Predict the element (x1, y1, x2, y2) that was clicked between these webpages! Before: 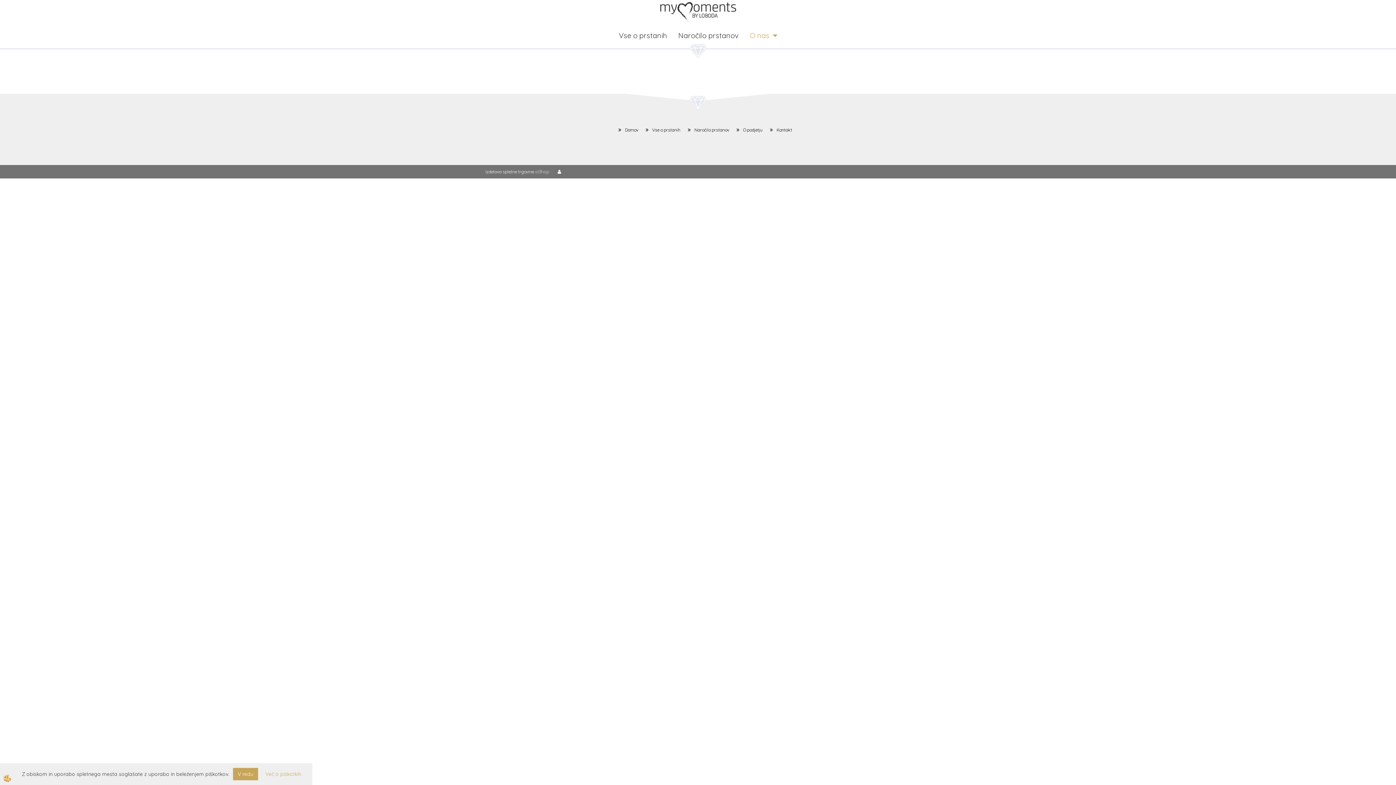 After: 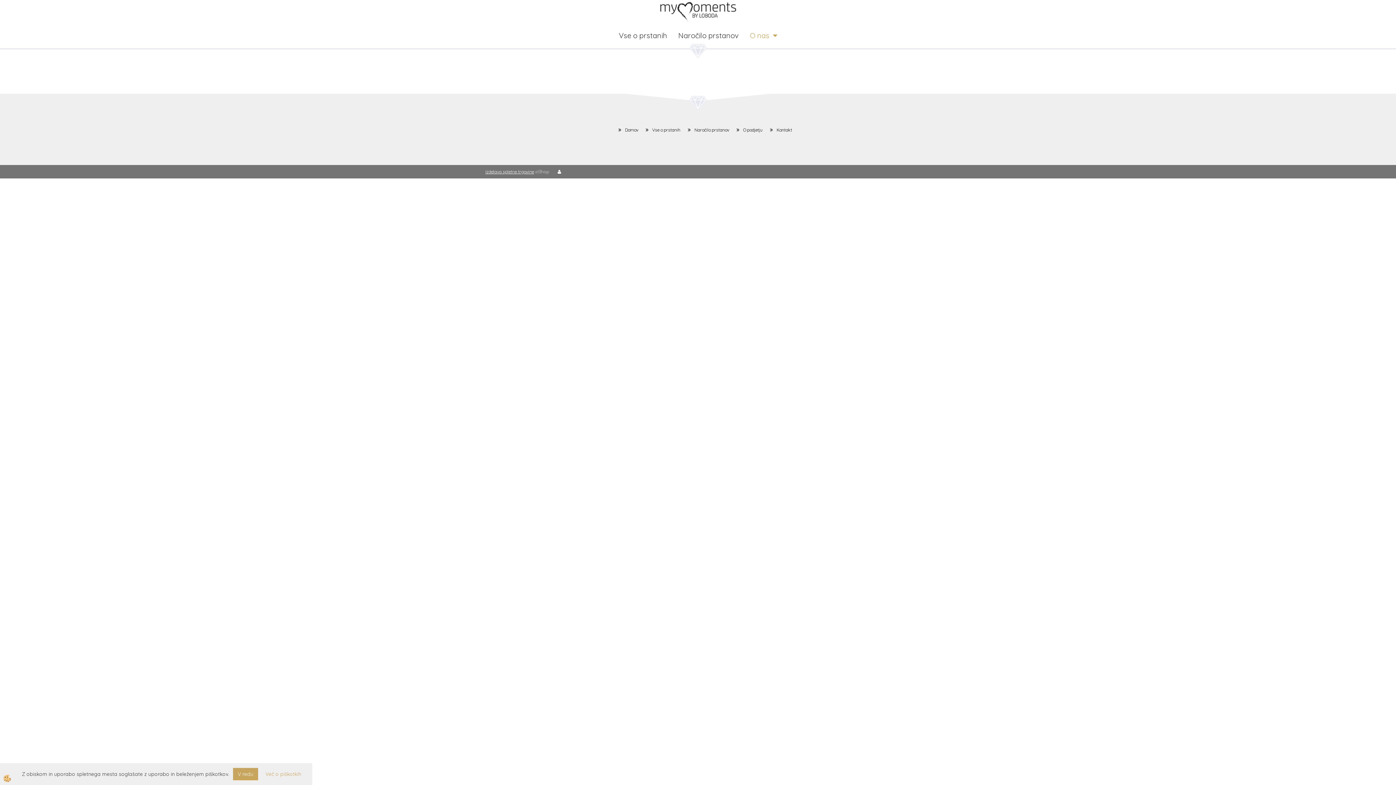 Action: bbox: (485, 169, 534, 174) label: Izdelava spletne trgovine